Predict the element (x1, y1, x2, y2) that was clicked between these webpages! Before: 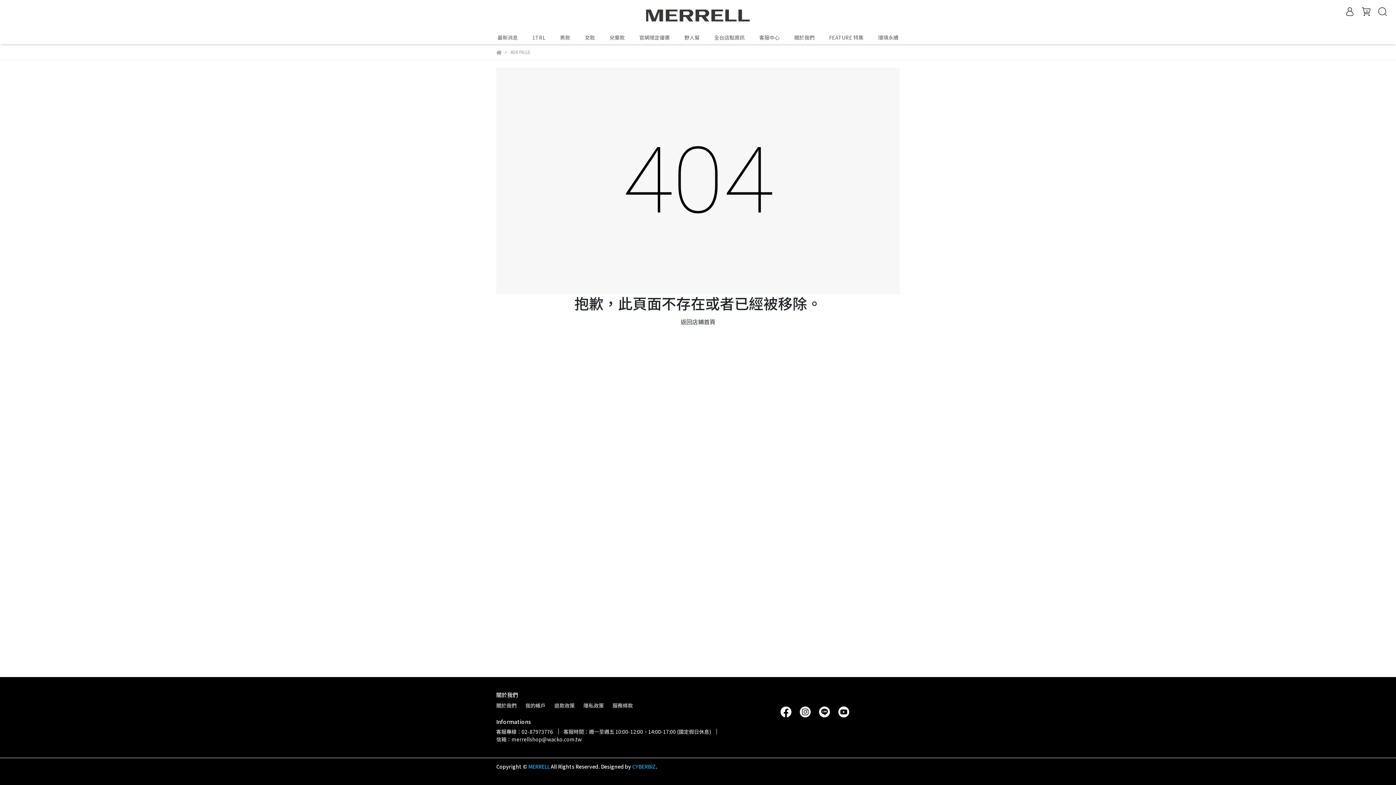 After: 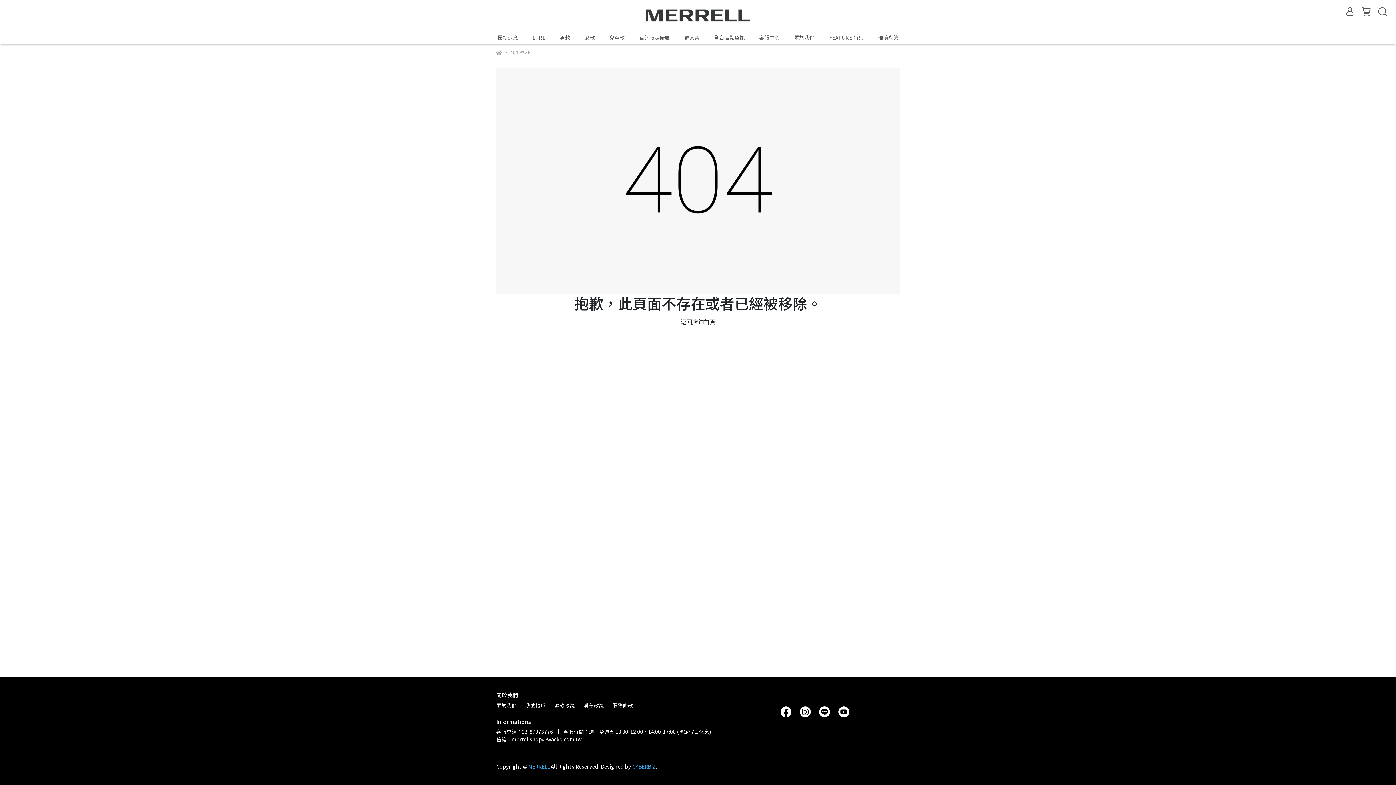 Action: bbox: (836, 707, 851, 715)